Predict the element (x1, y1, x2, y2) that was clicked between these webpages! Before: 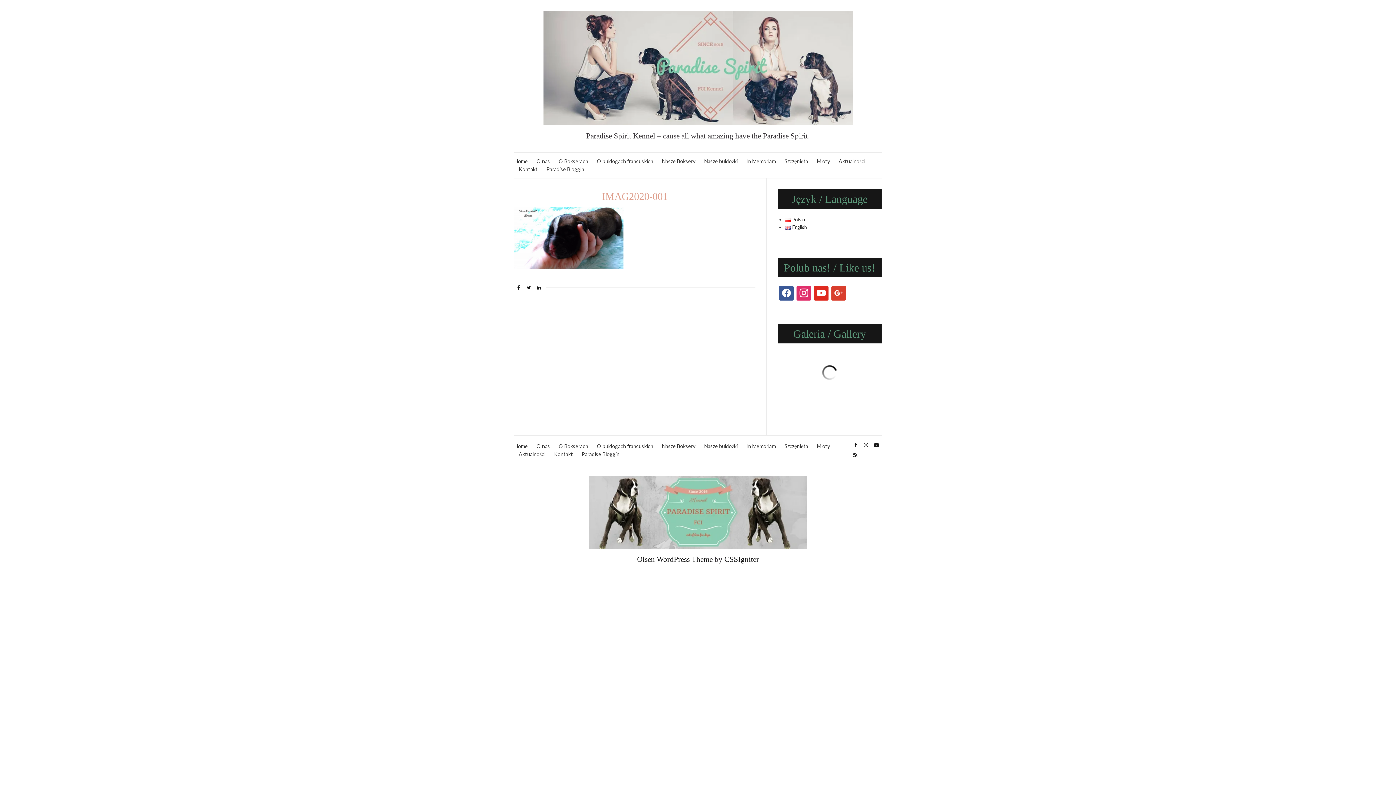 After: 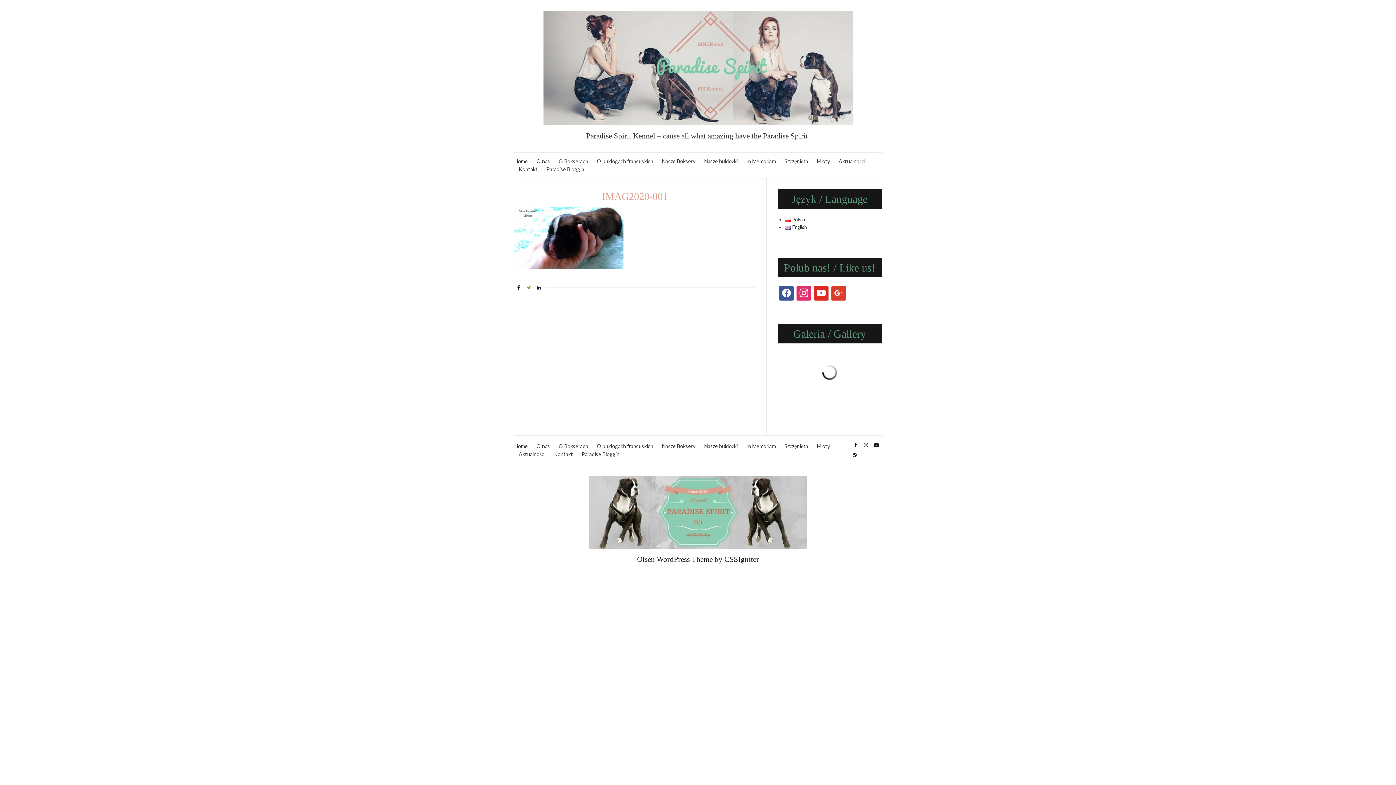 Action: bbox: (524, 282, 533, 294)